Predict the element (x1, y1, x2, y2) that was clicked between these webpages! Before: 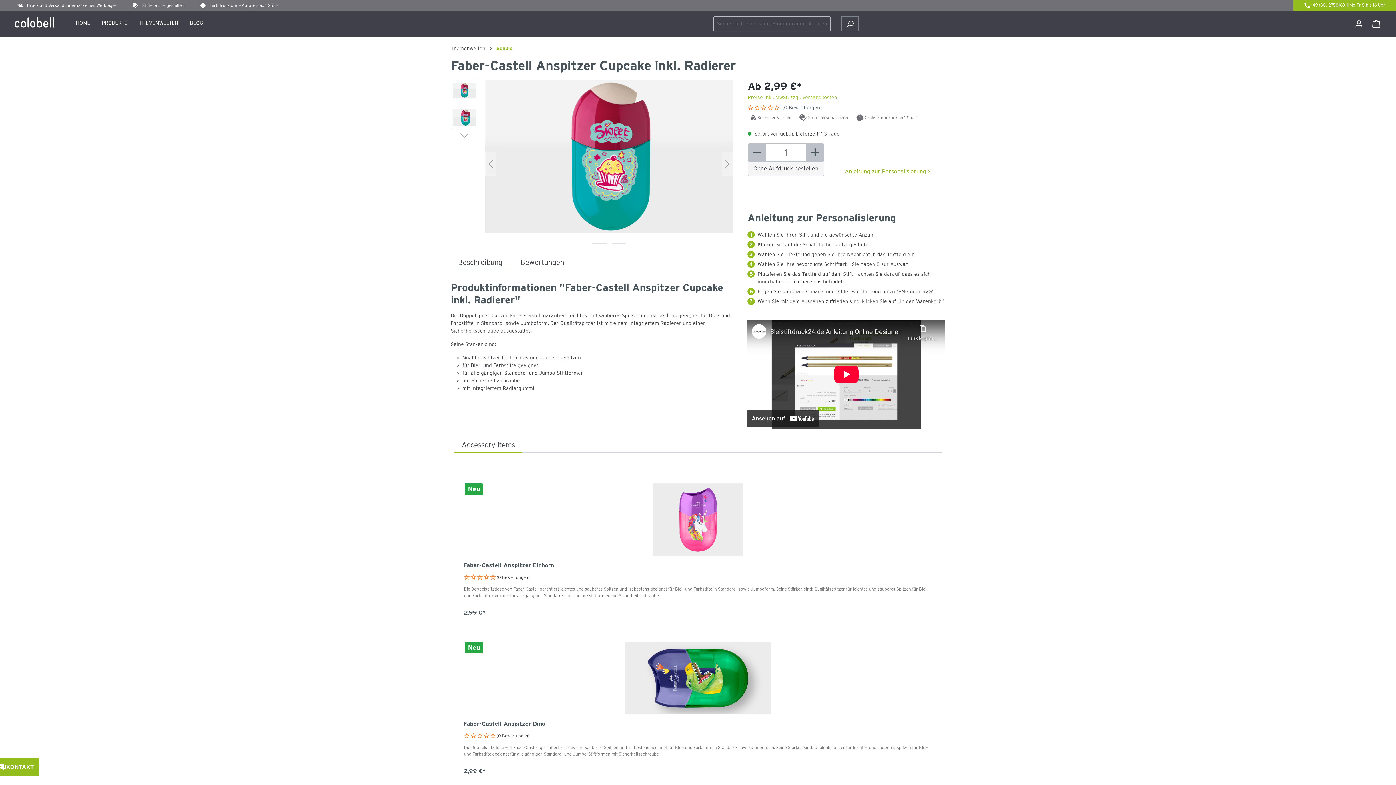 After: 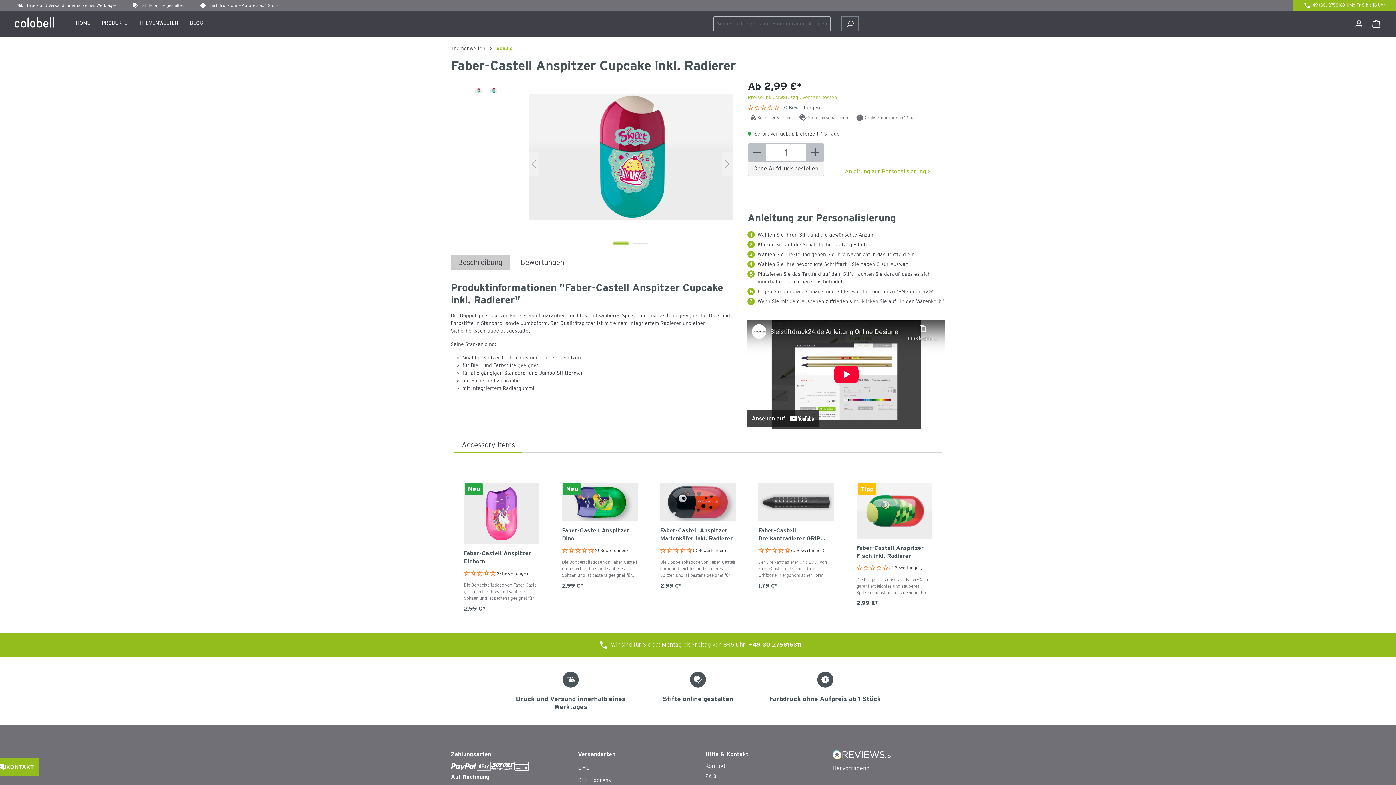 Action: bbox: (450, 255, 509, 270) label: Beschreibung